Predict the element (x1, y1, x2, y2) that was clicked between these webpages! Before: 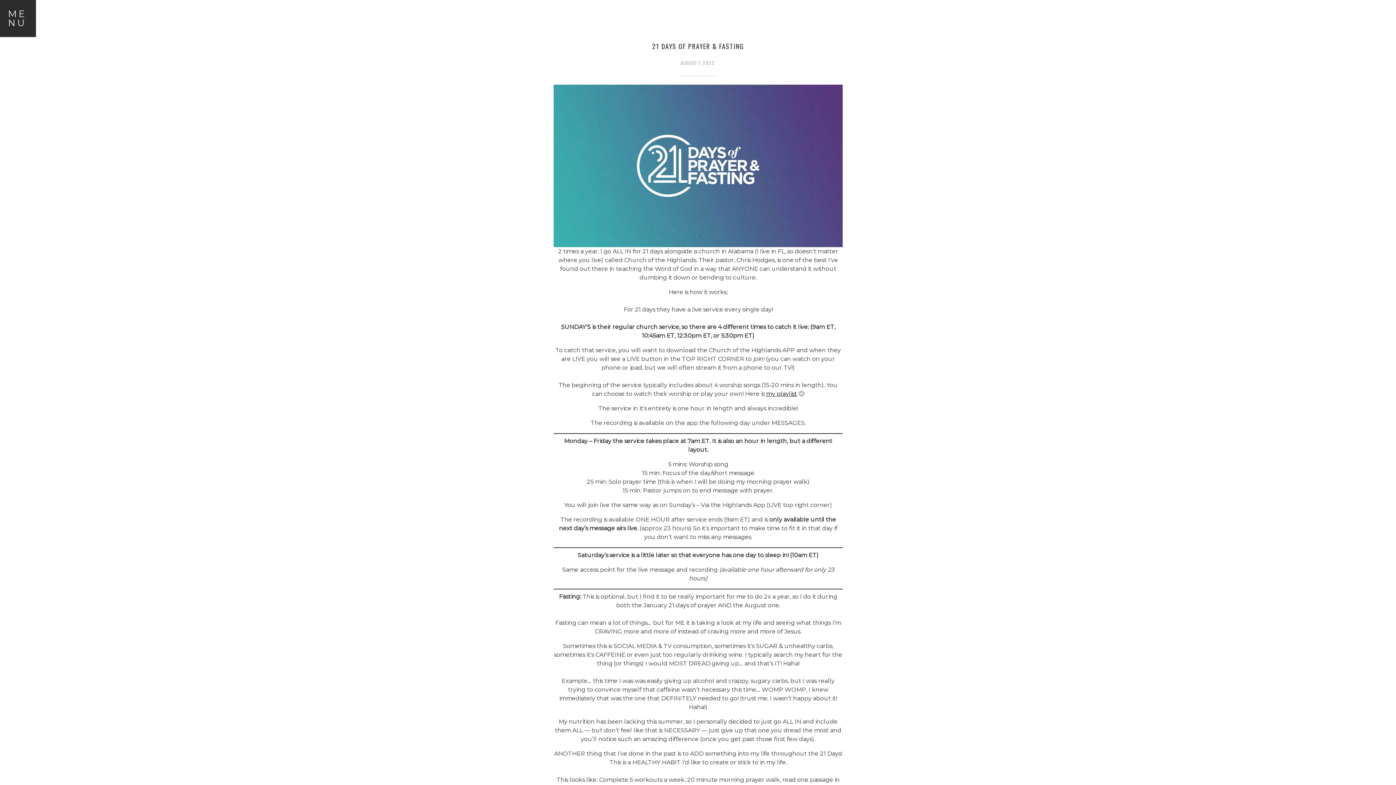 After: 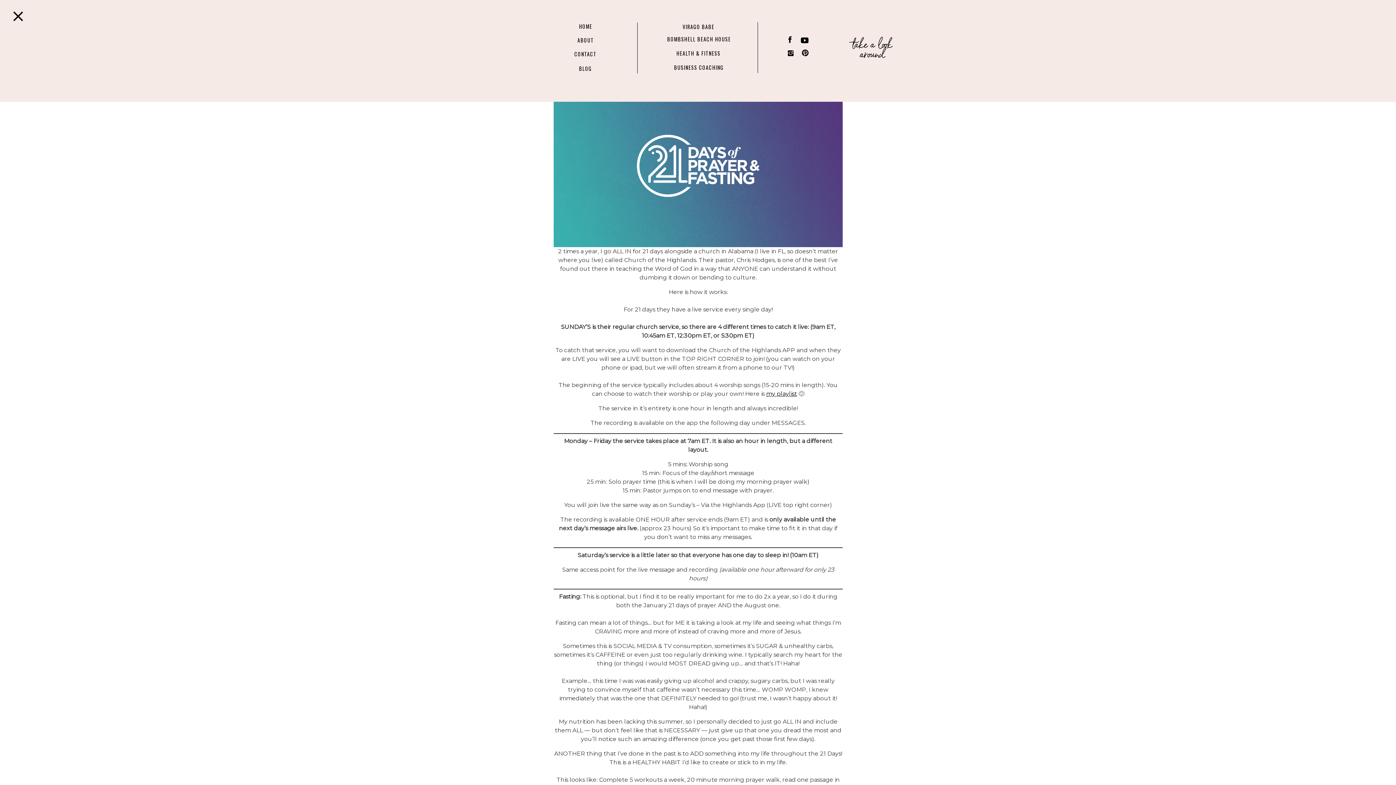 Action: label: ME
NU
 bbox: (6, 9, 28, 28)